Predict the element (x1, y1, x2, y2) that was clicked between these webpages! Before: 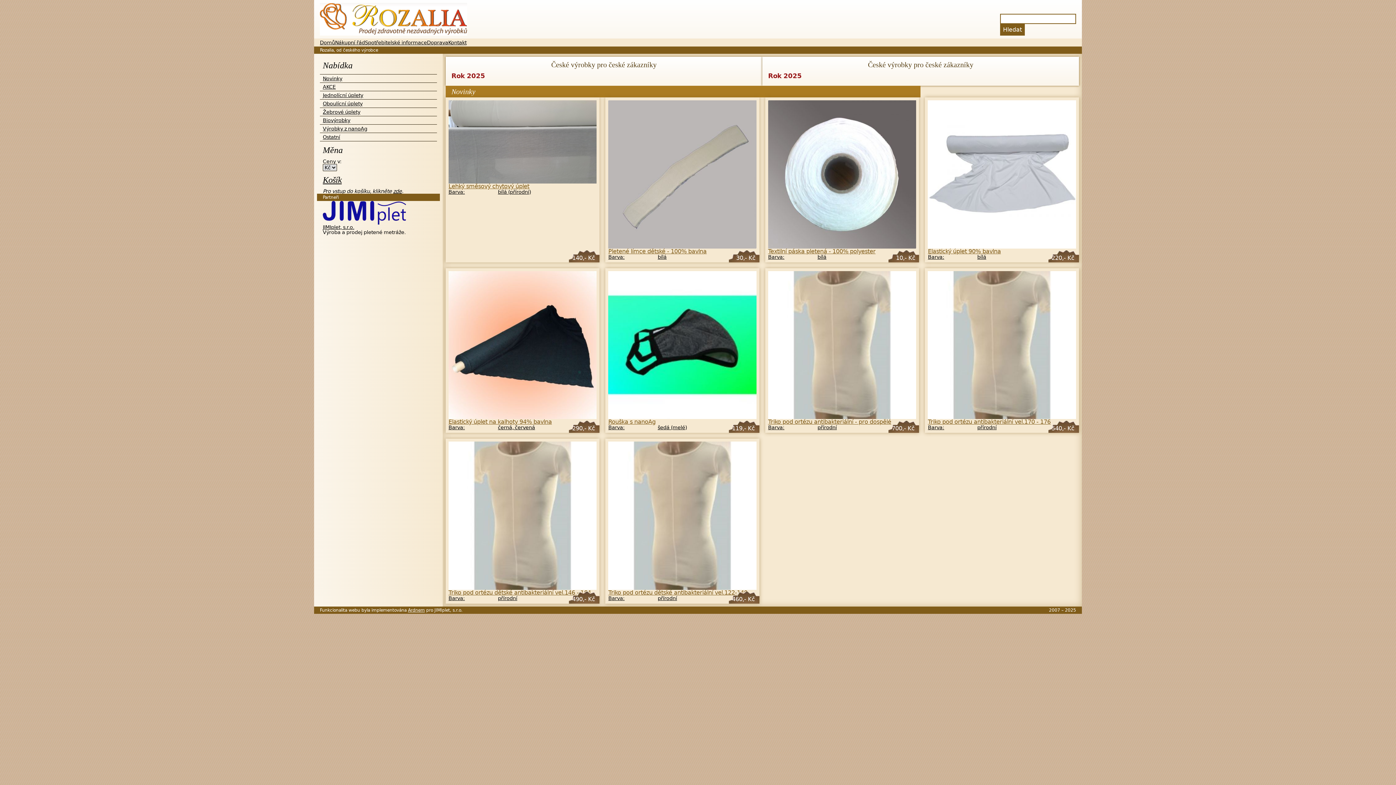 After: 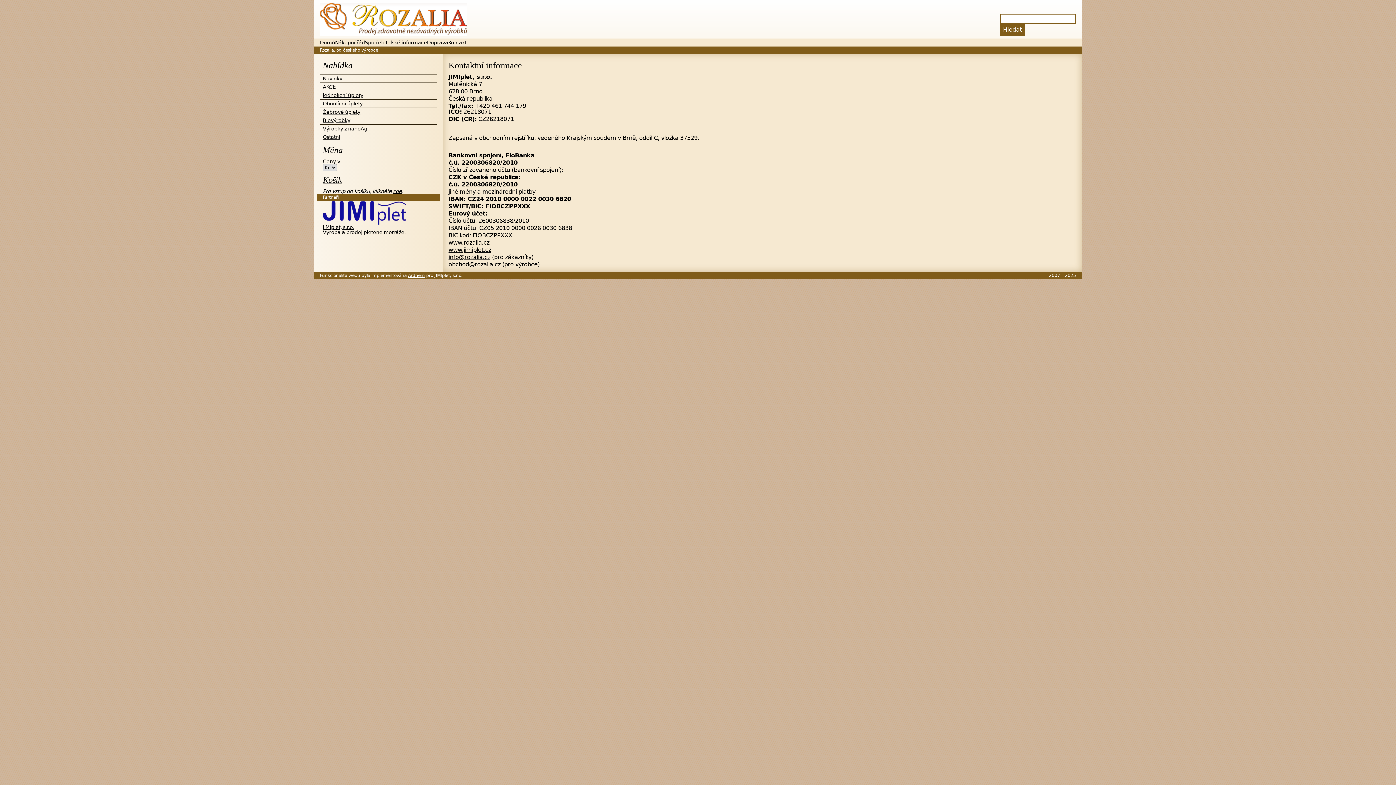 Action: bbox: (448, 40, 466, 45) label: Kontakt